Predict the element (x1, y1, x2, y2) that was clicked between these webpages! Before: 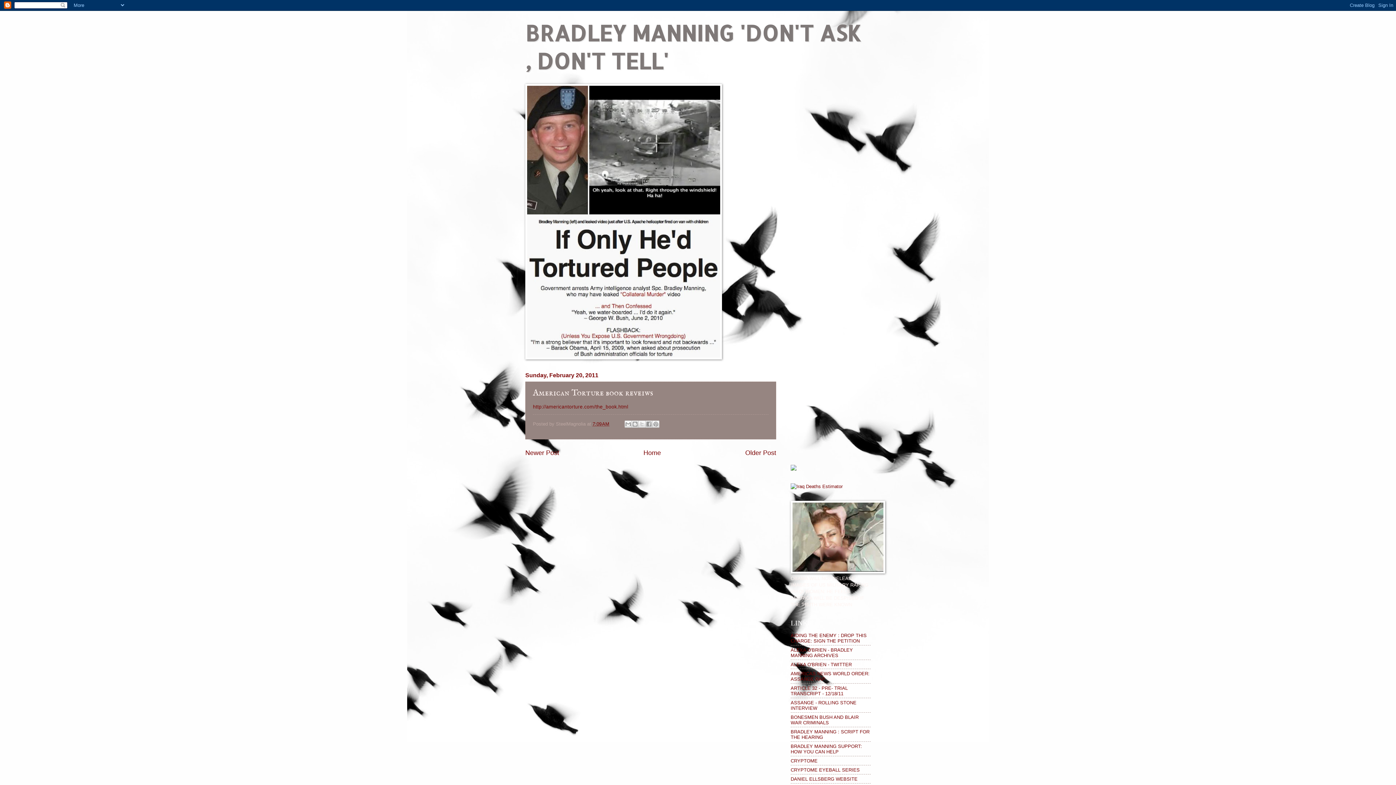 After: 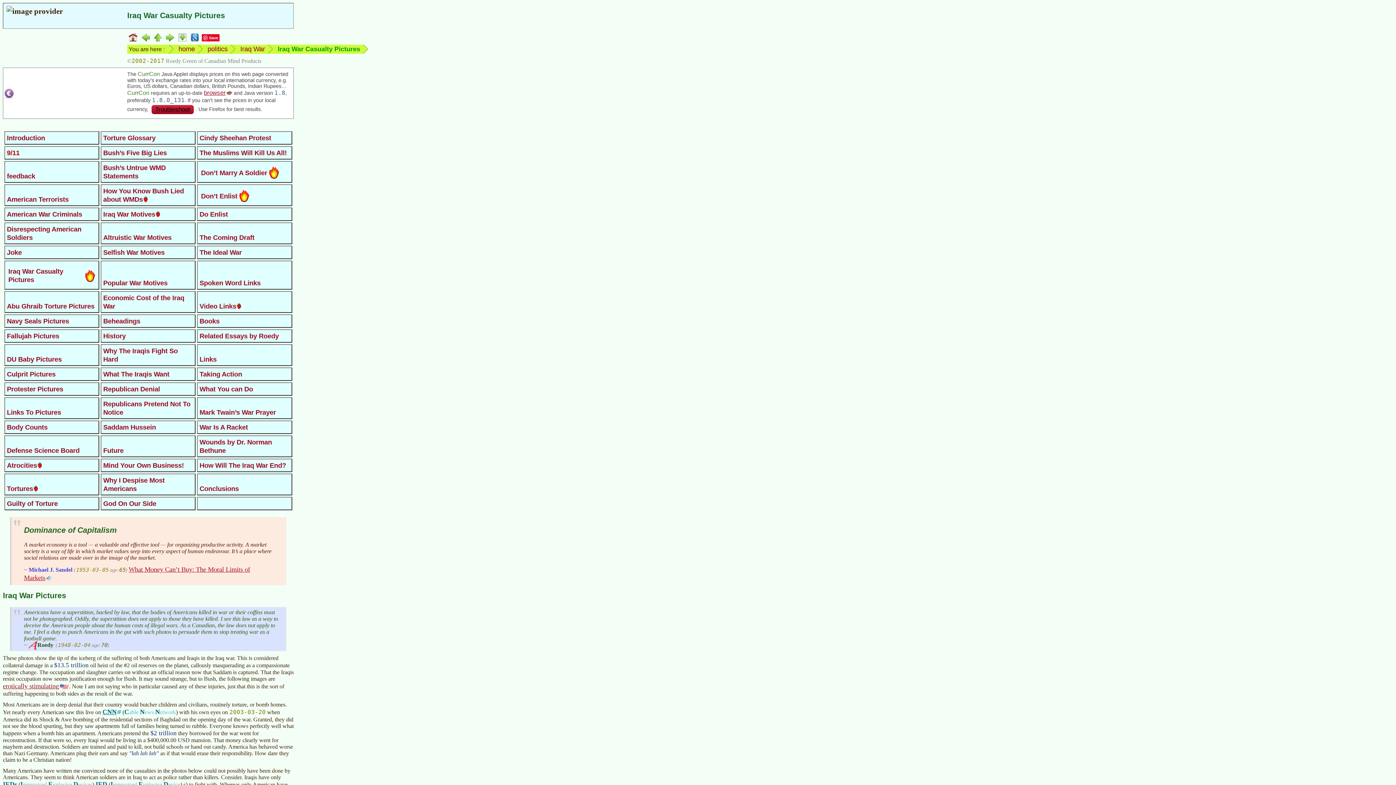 Action: bbox: (790, 714, 858, 725) label: BONESMEN BUSH AND BLAIR WAR CRIMINALS